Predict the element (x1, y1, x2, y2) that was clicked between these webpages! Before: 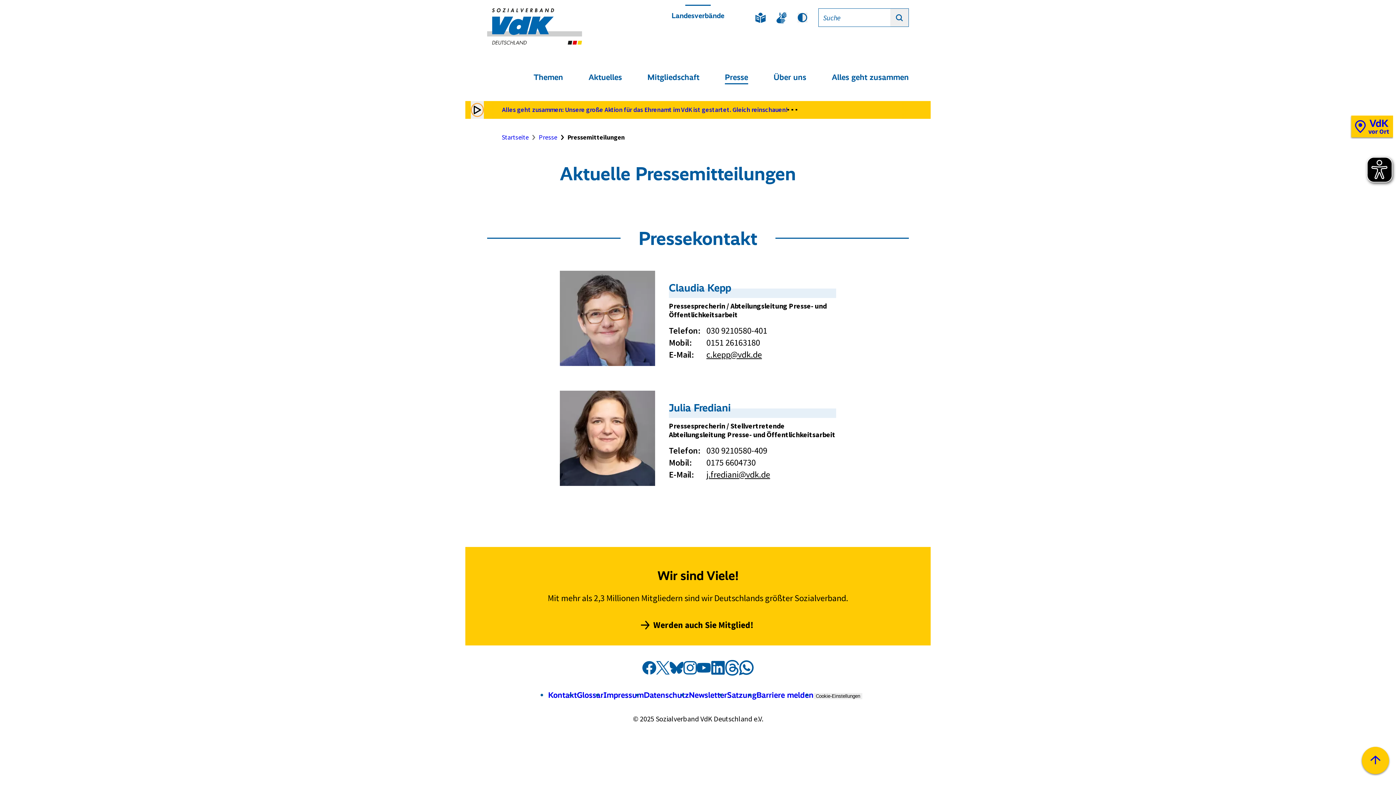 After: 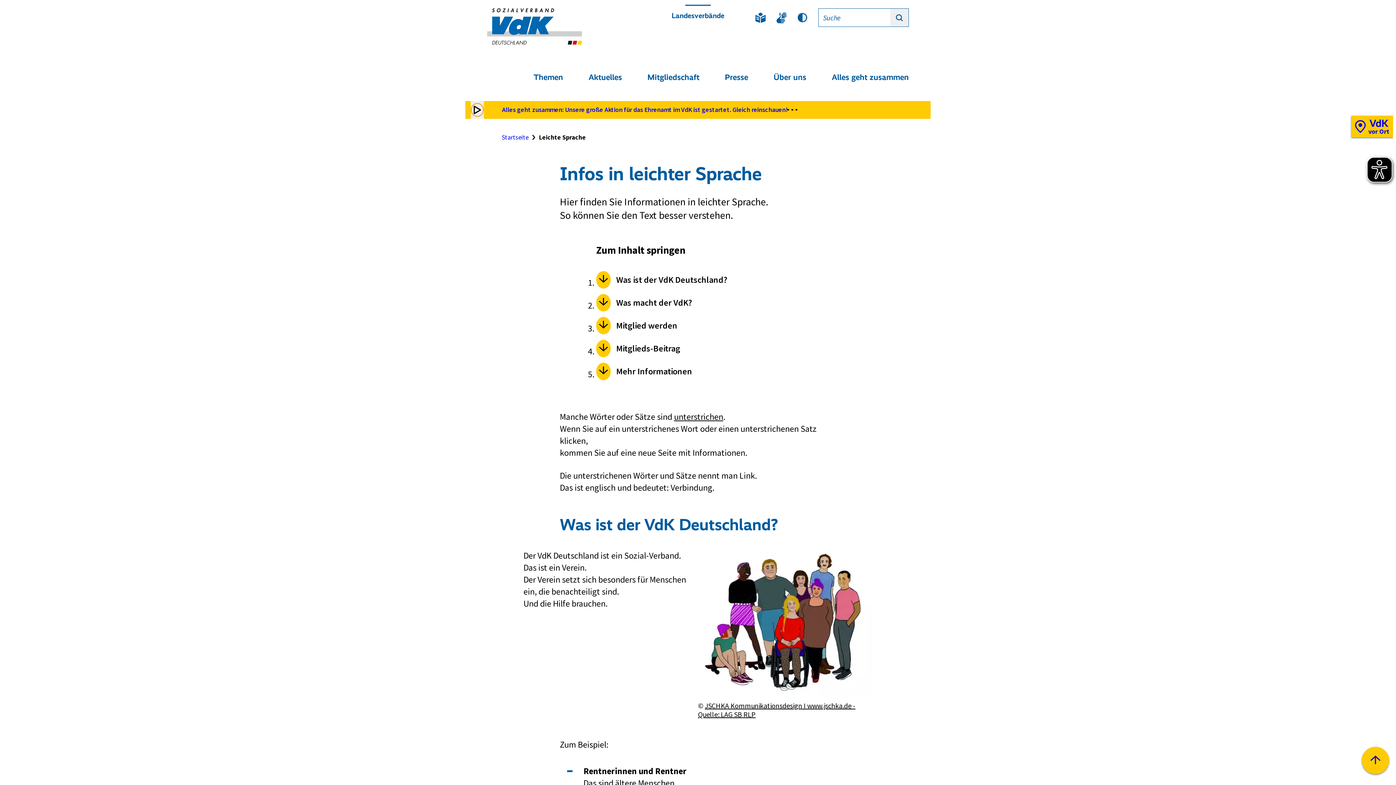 Action: bbox: (755, 12, 765, 22) label: Leichte Sprache